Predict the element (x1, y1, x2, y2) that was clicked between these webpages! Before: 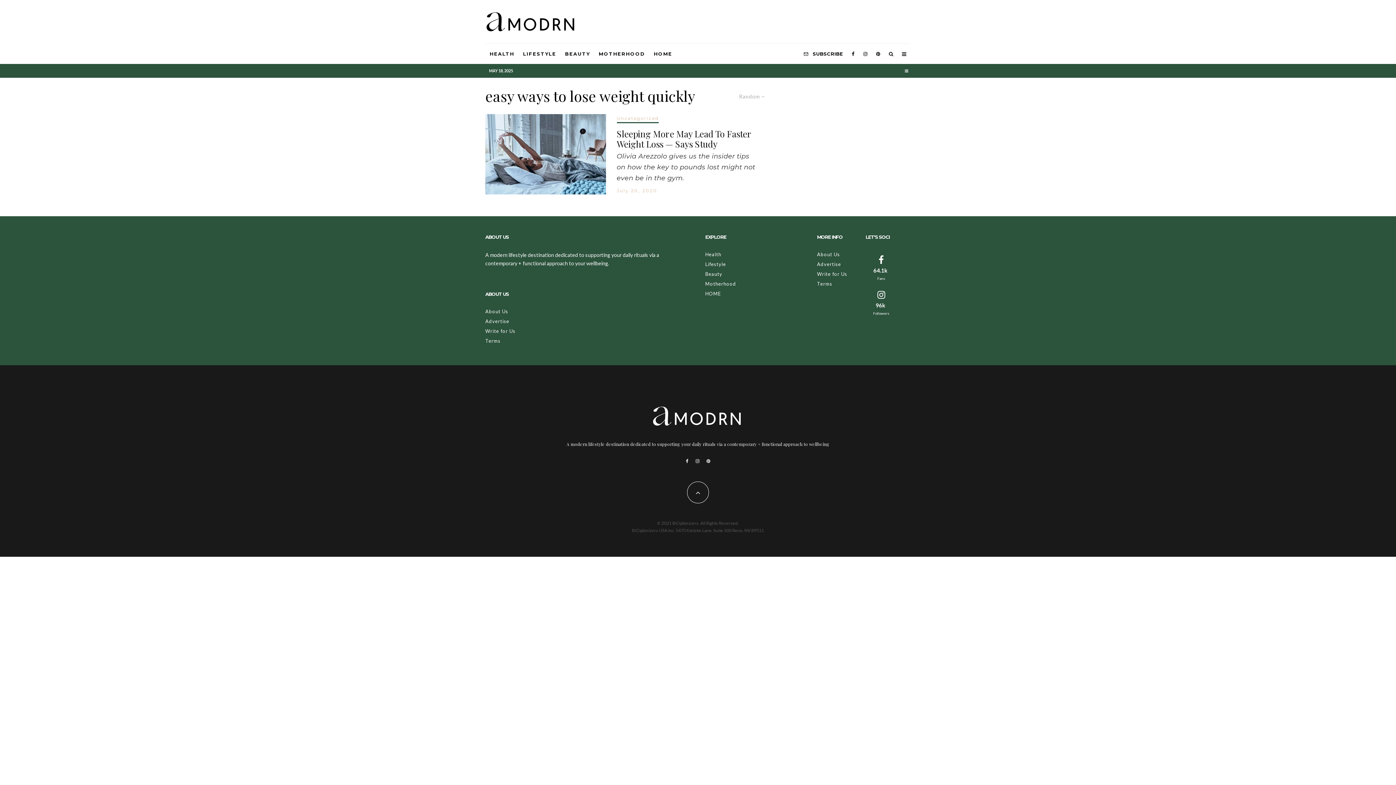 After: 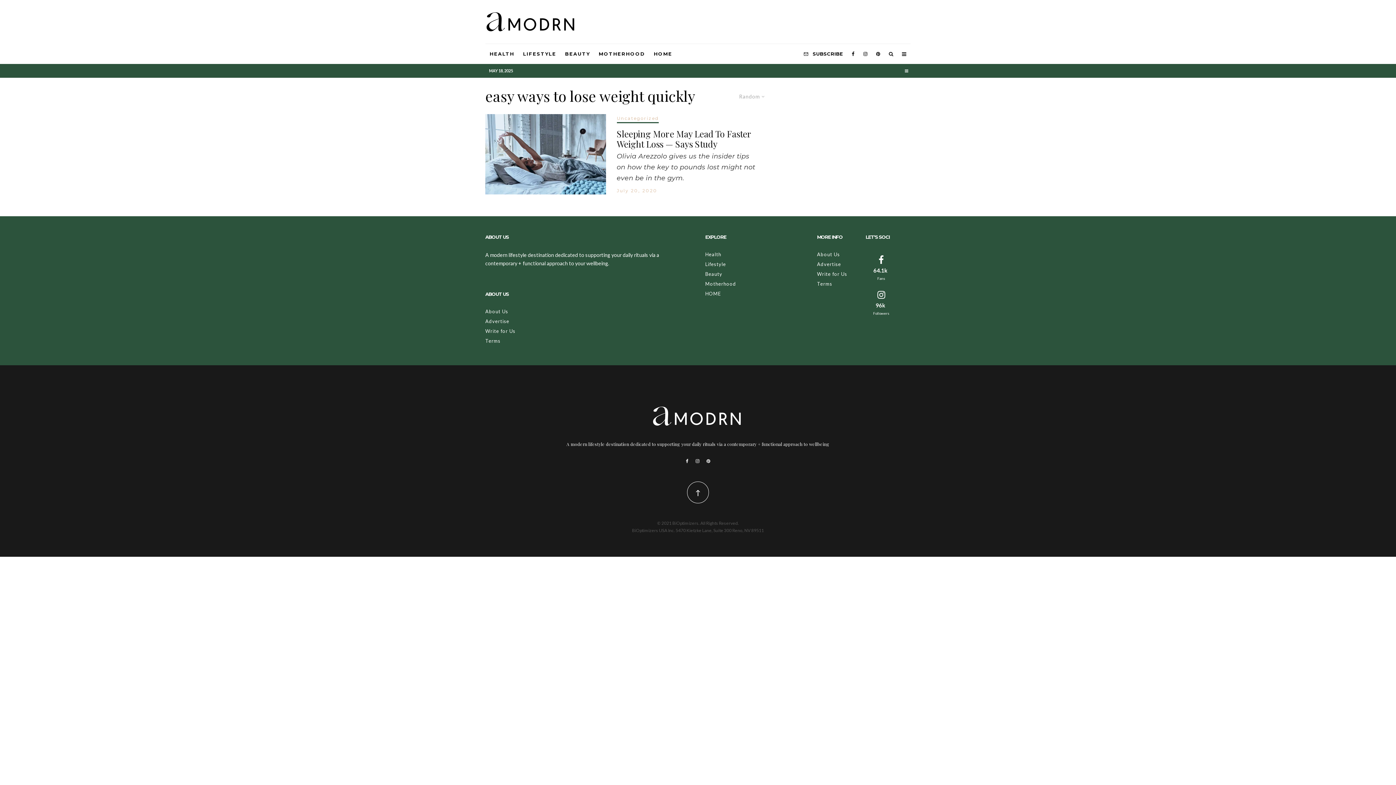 Action: bbox: (687, 481, 709, 503)